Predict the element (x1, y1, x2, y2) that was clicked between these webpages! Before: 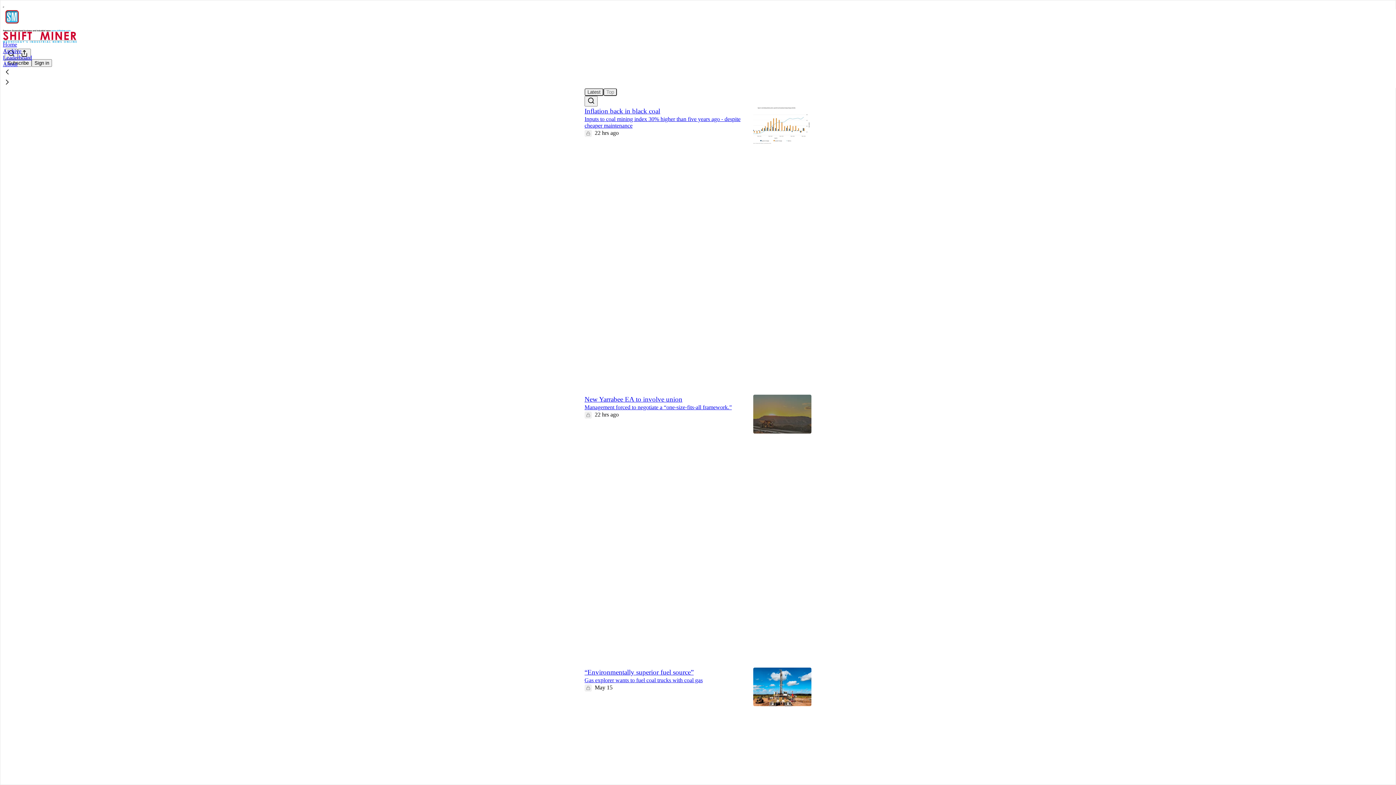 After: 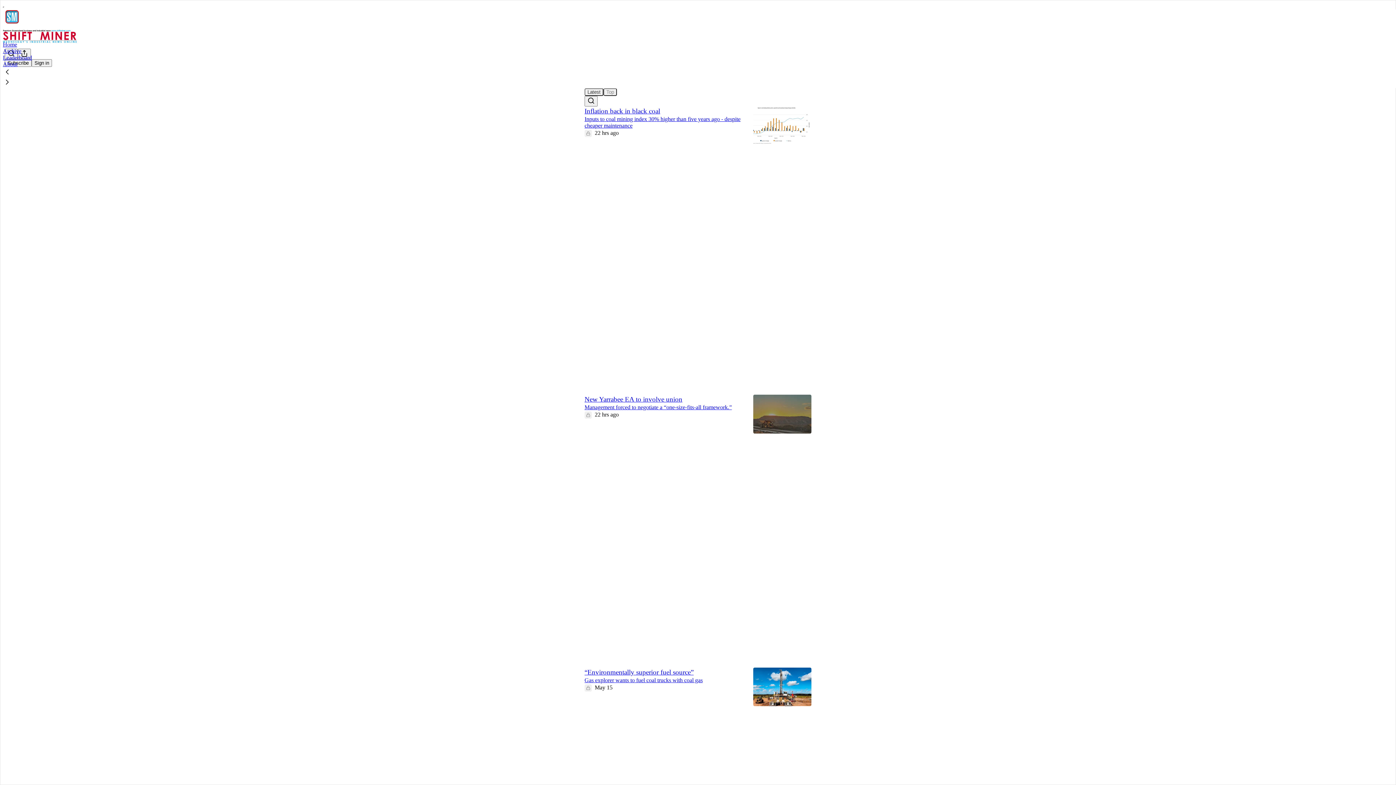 Action: bbox: (2, 67, 1399, 77)